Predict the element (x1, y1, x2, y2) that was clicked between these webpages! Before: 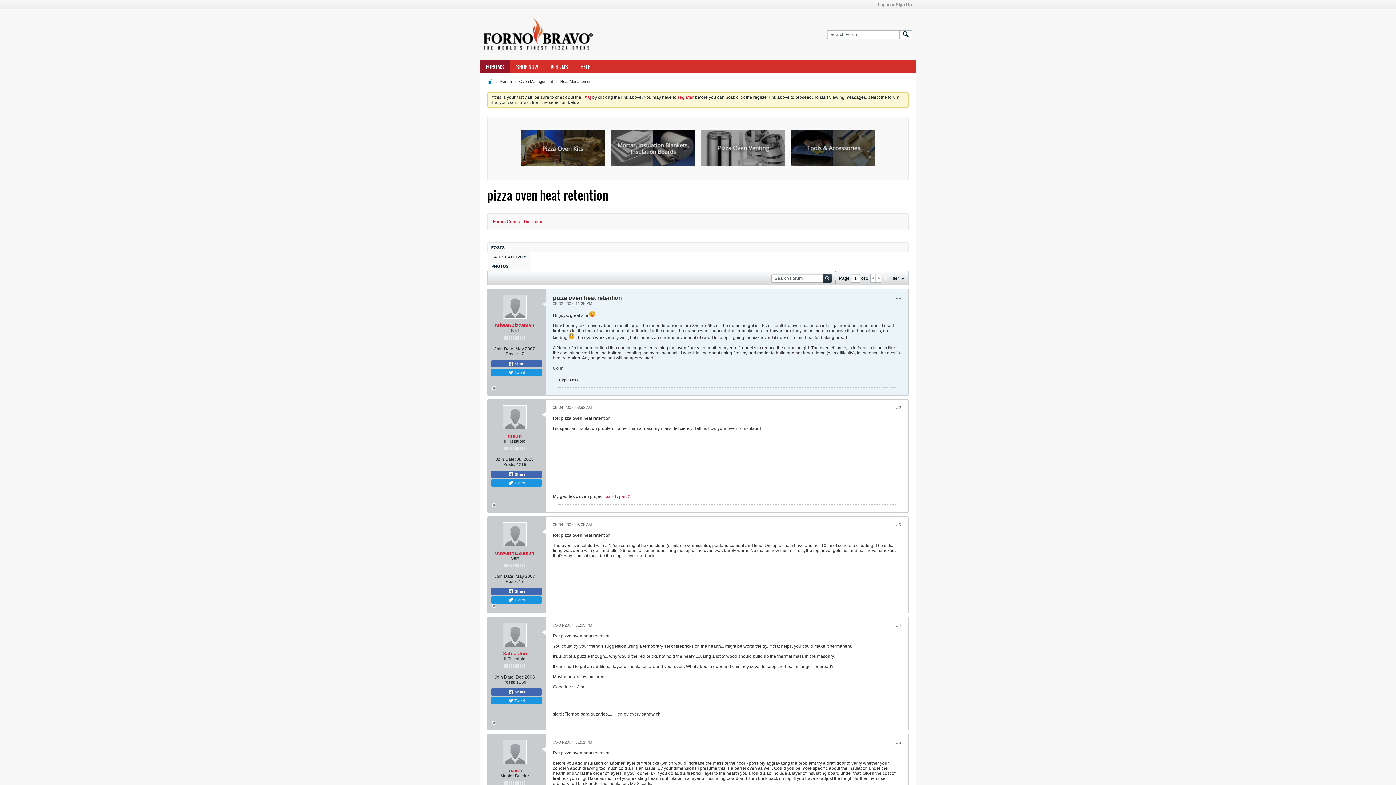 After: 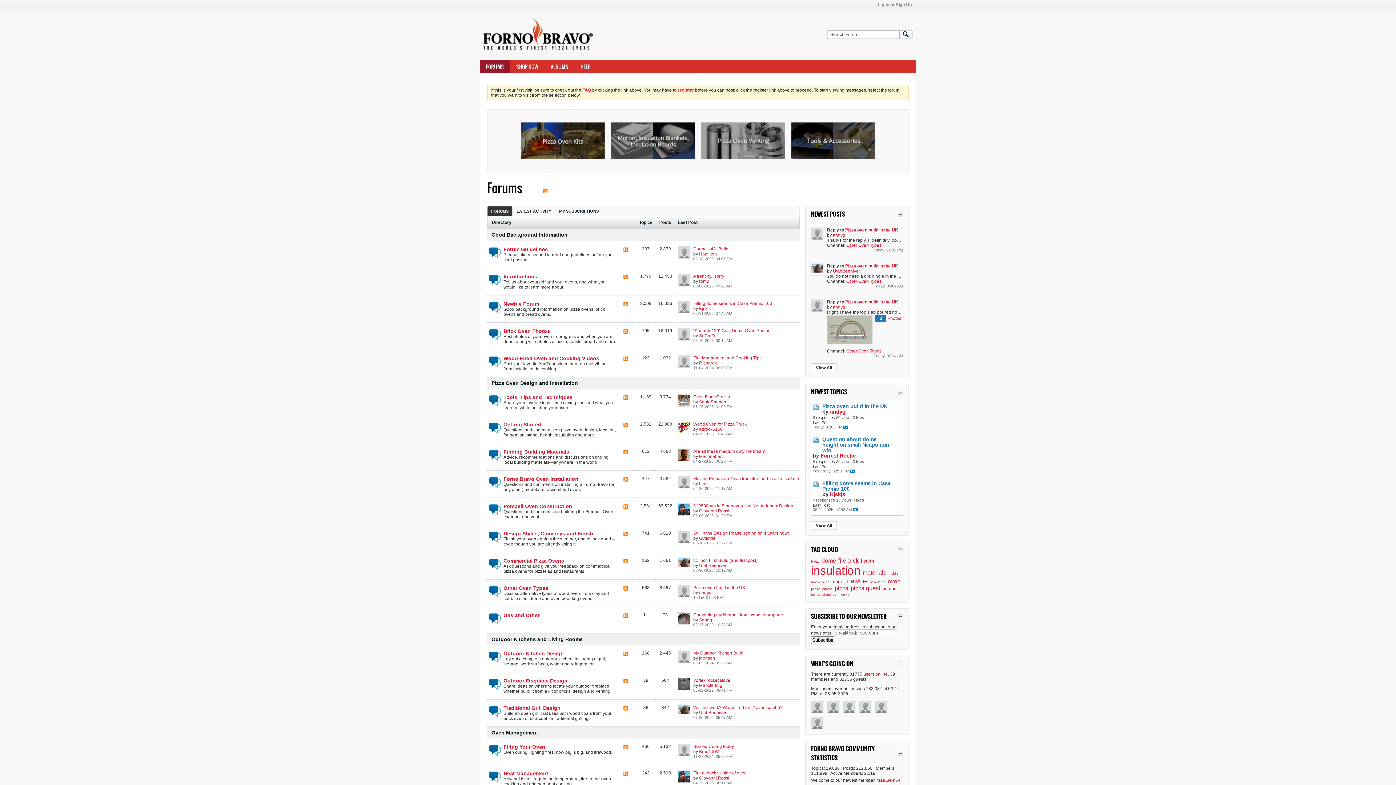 Action: bbox: (487, 78, 493, 84)